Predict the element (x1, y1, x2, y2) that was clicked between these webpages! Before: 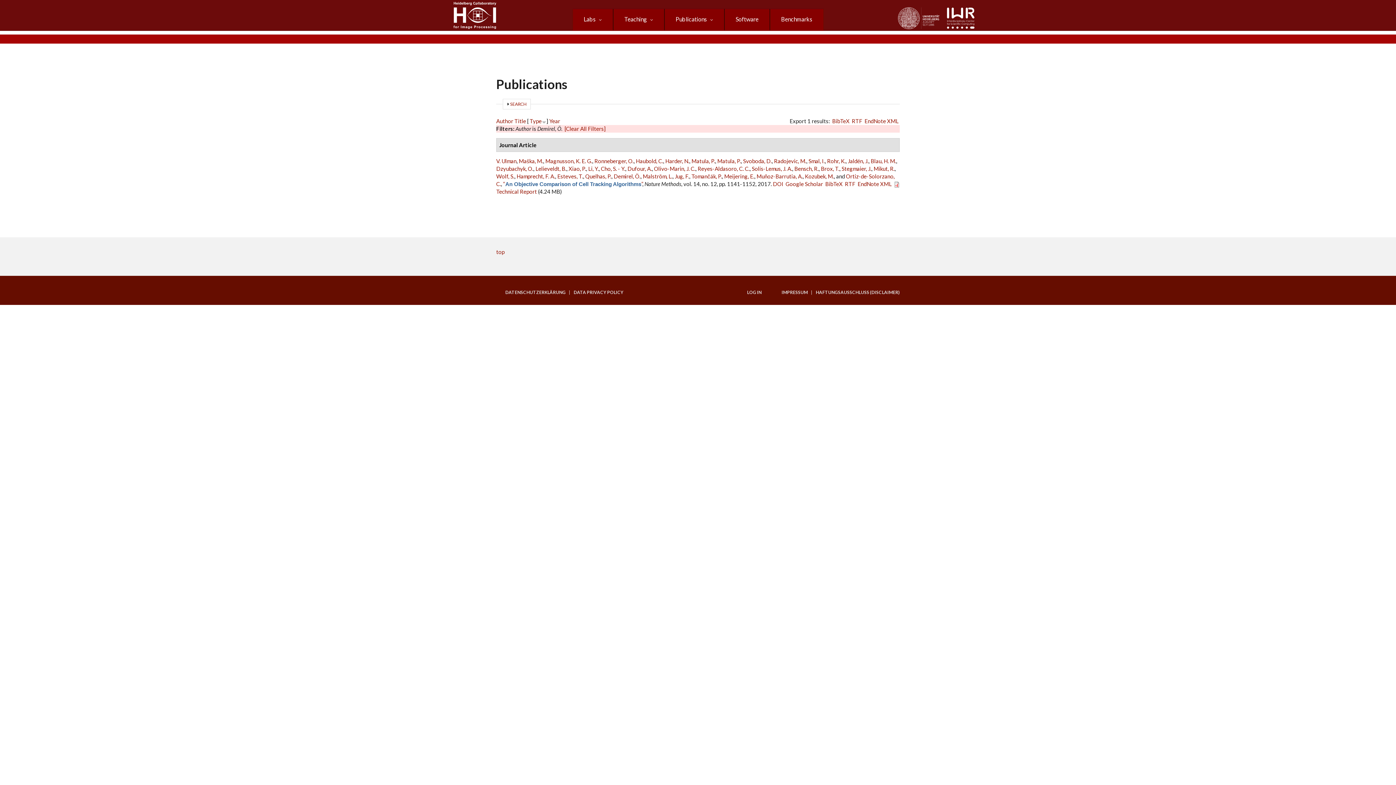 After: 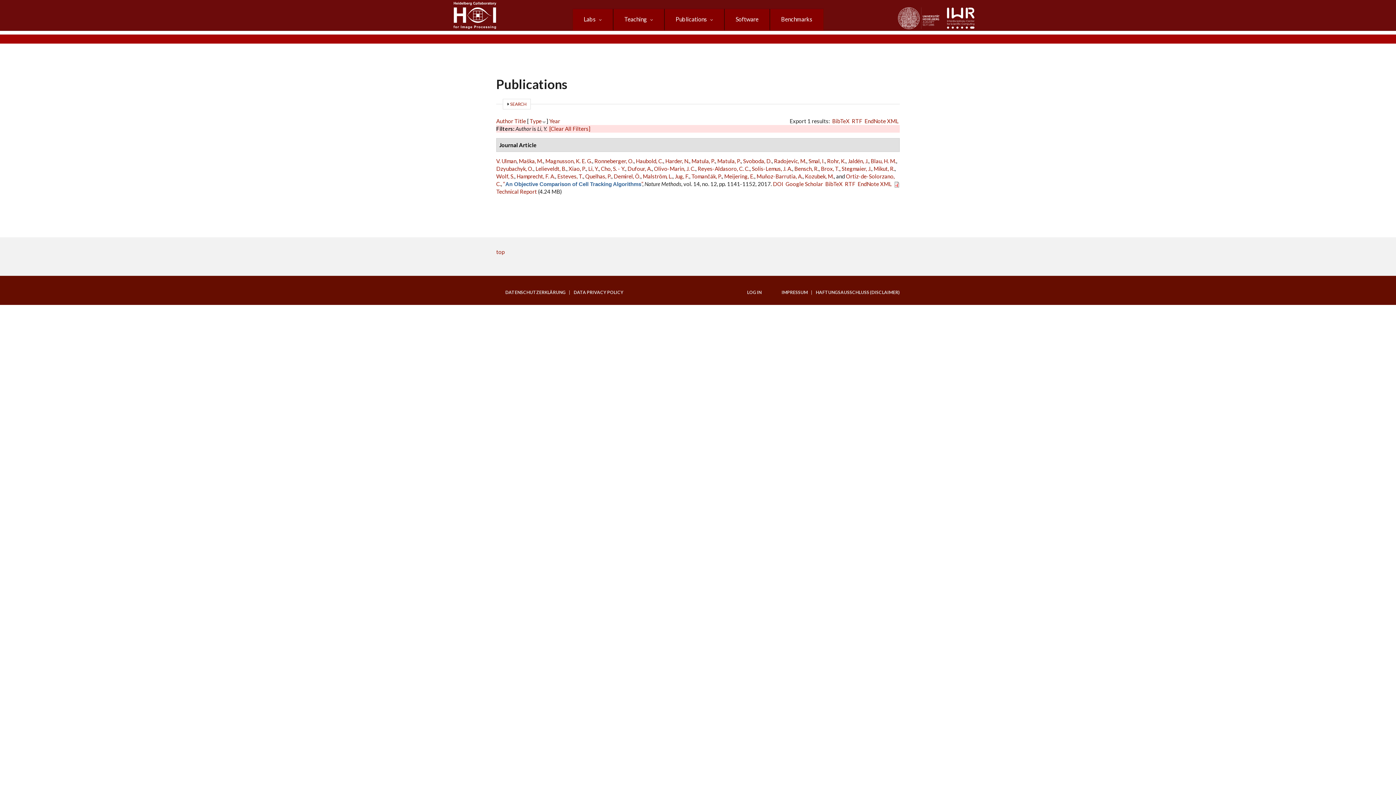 Action: label: Li, Y. bbox: (588, 165, 598, 172)